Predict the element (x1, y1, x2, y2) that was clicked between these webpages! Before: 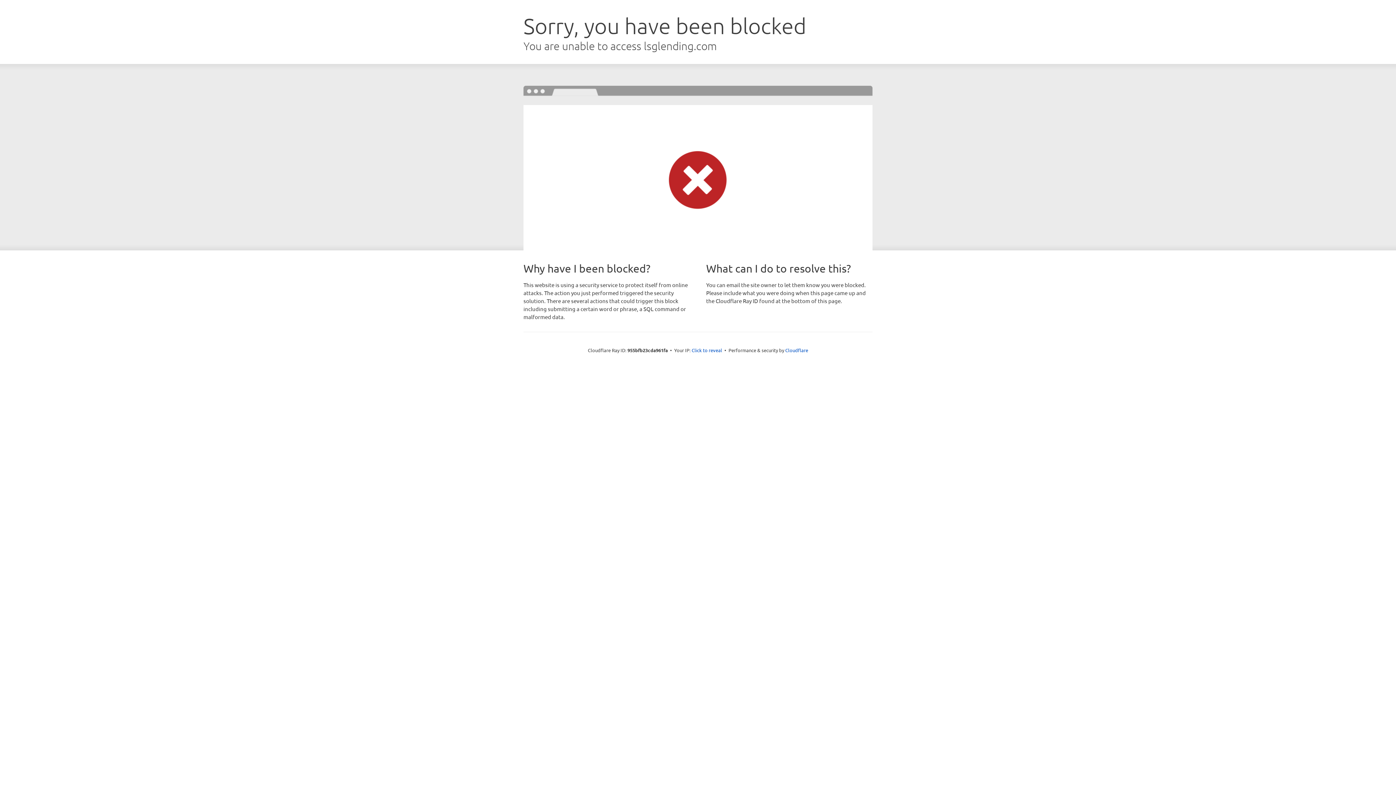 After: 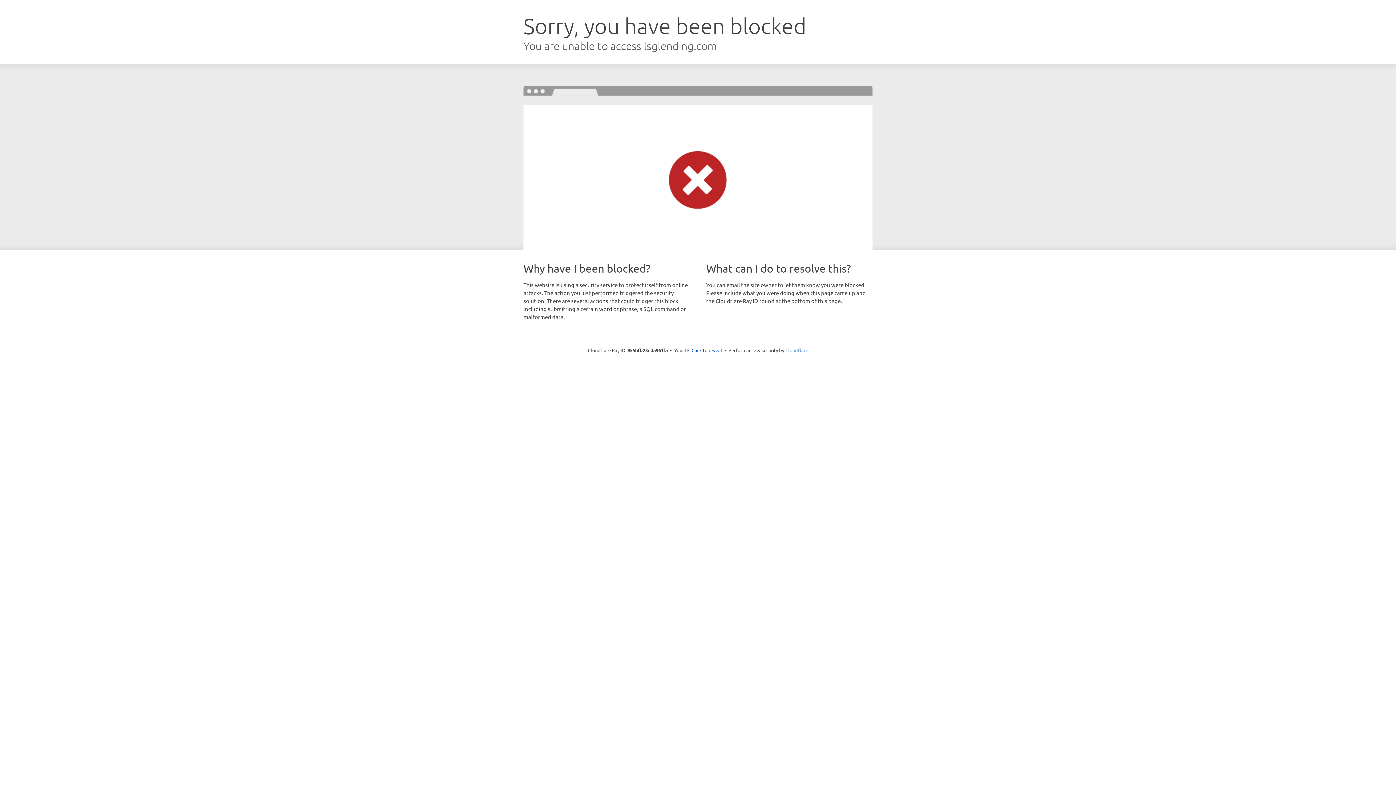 Action: label: Cloudflare bbox: (785, 347, 808, 353)